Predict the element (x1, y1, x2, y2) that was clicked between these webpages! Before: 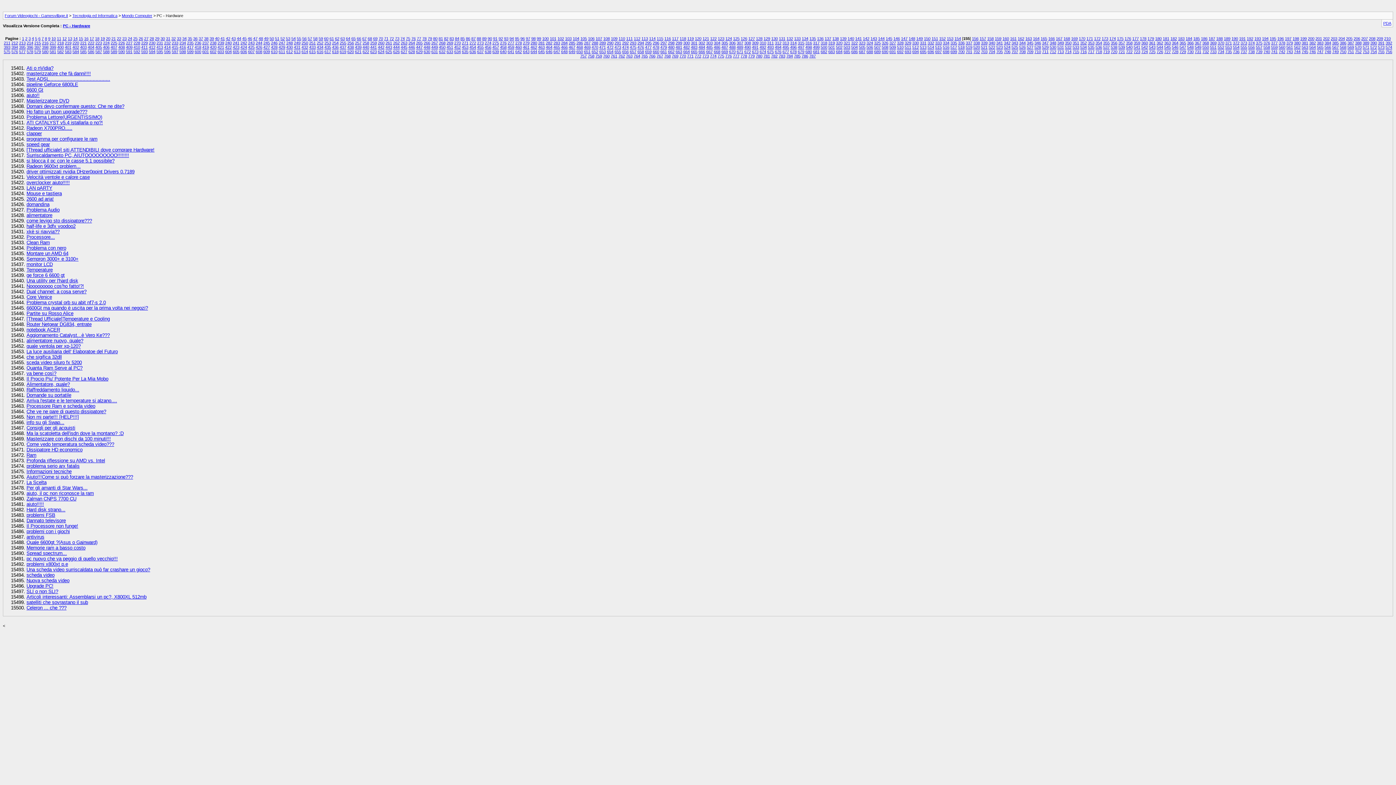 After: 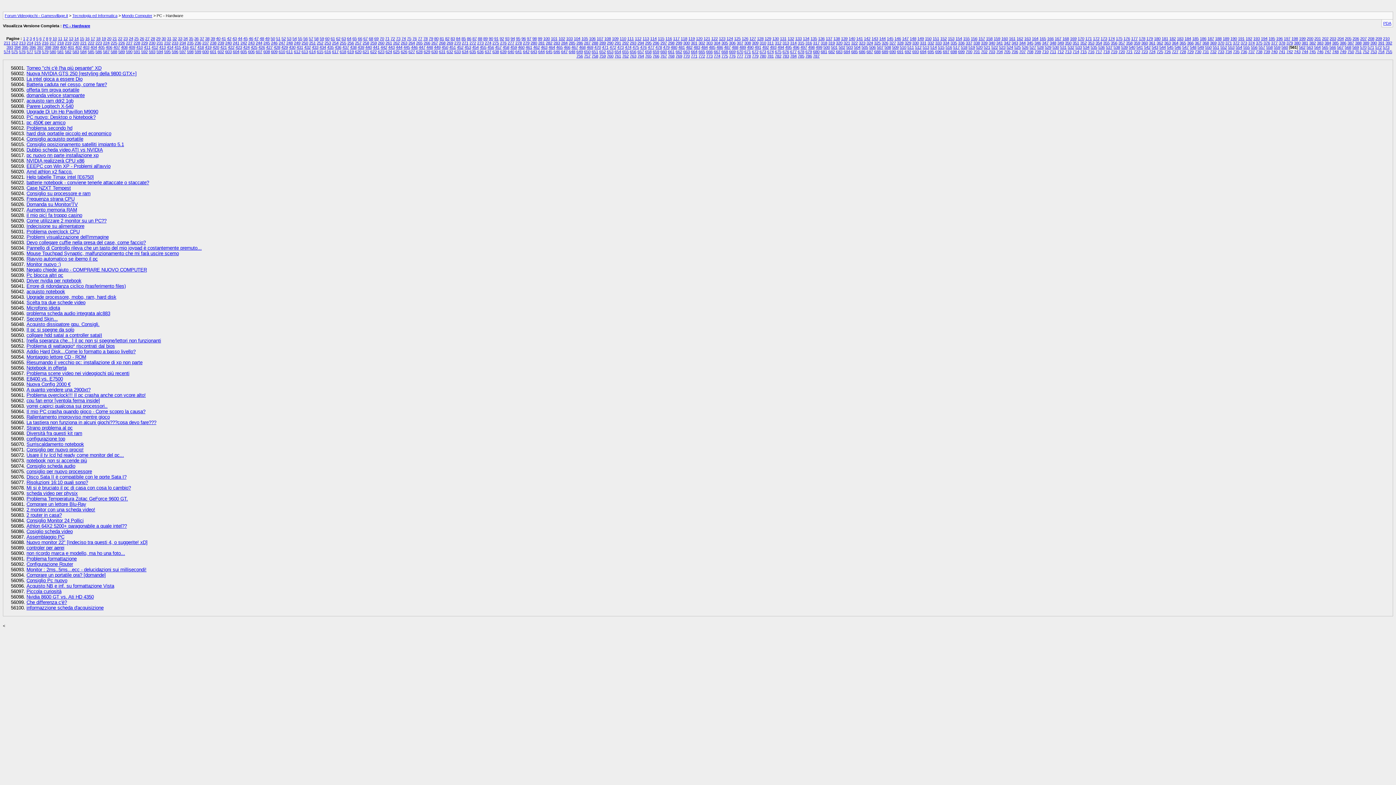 Action: label: 561 bbox: (1286, 45, 1293, 49)